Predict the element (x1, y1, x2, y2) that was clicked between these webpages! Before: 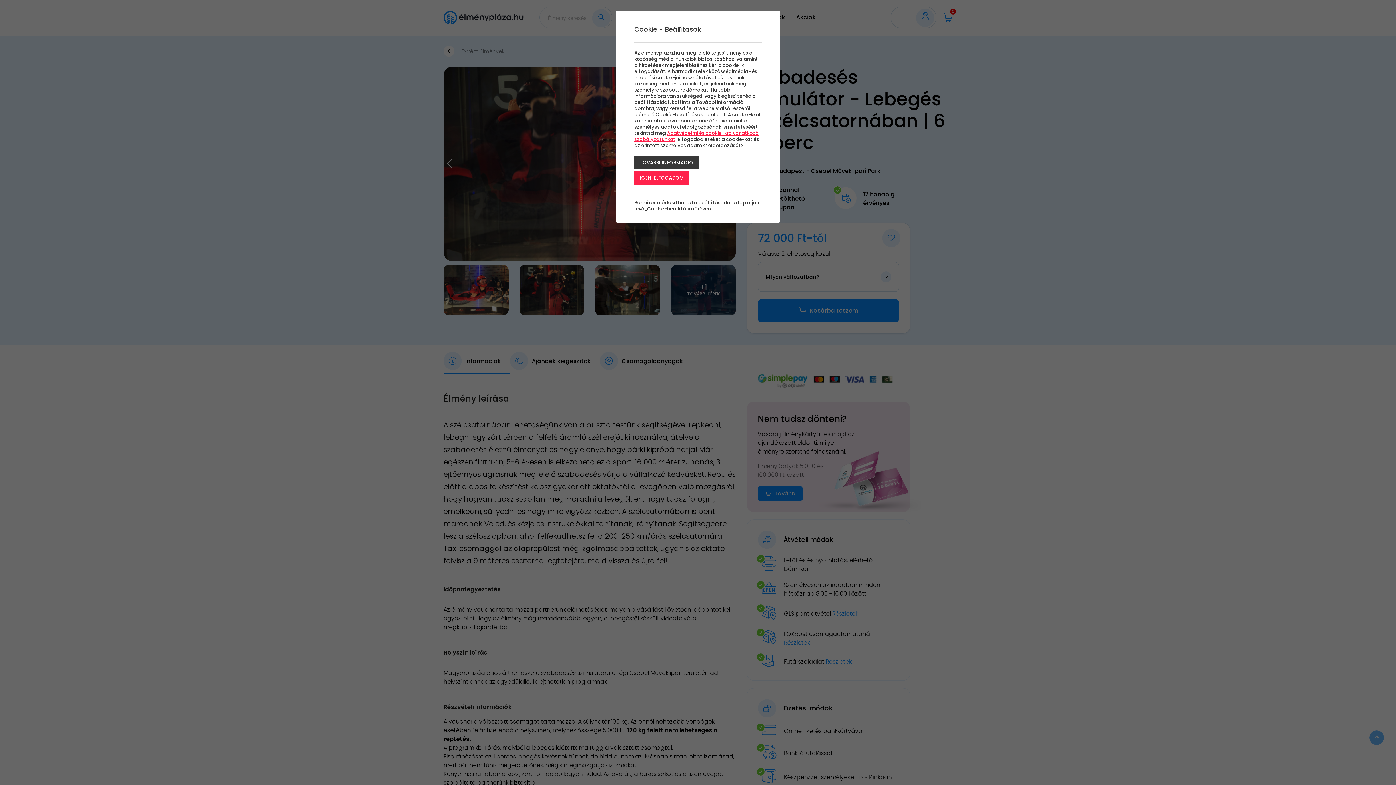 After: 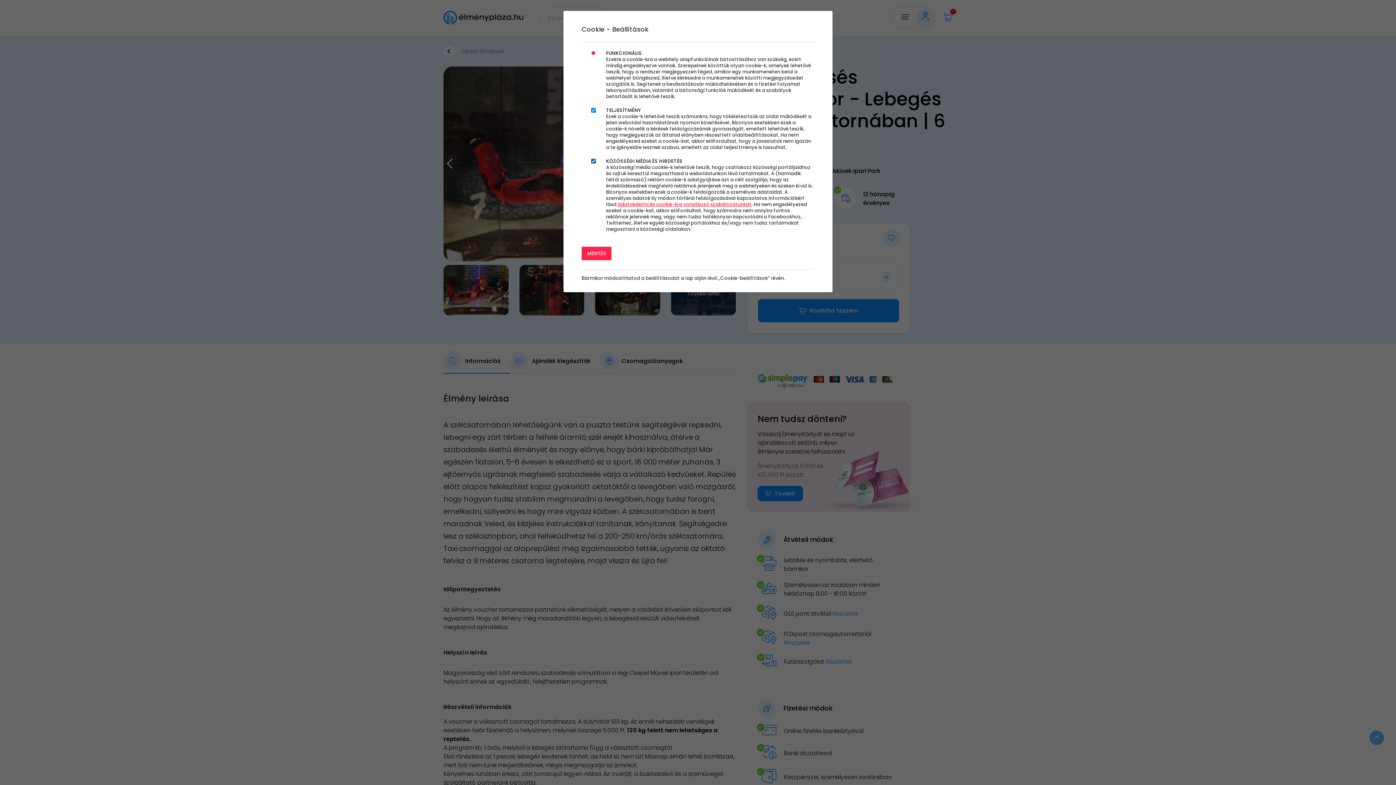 Action: label: TOVÁBBI INFORMÁCIÓ bbox: (634, 156, 698, 169)